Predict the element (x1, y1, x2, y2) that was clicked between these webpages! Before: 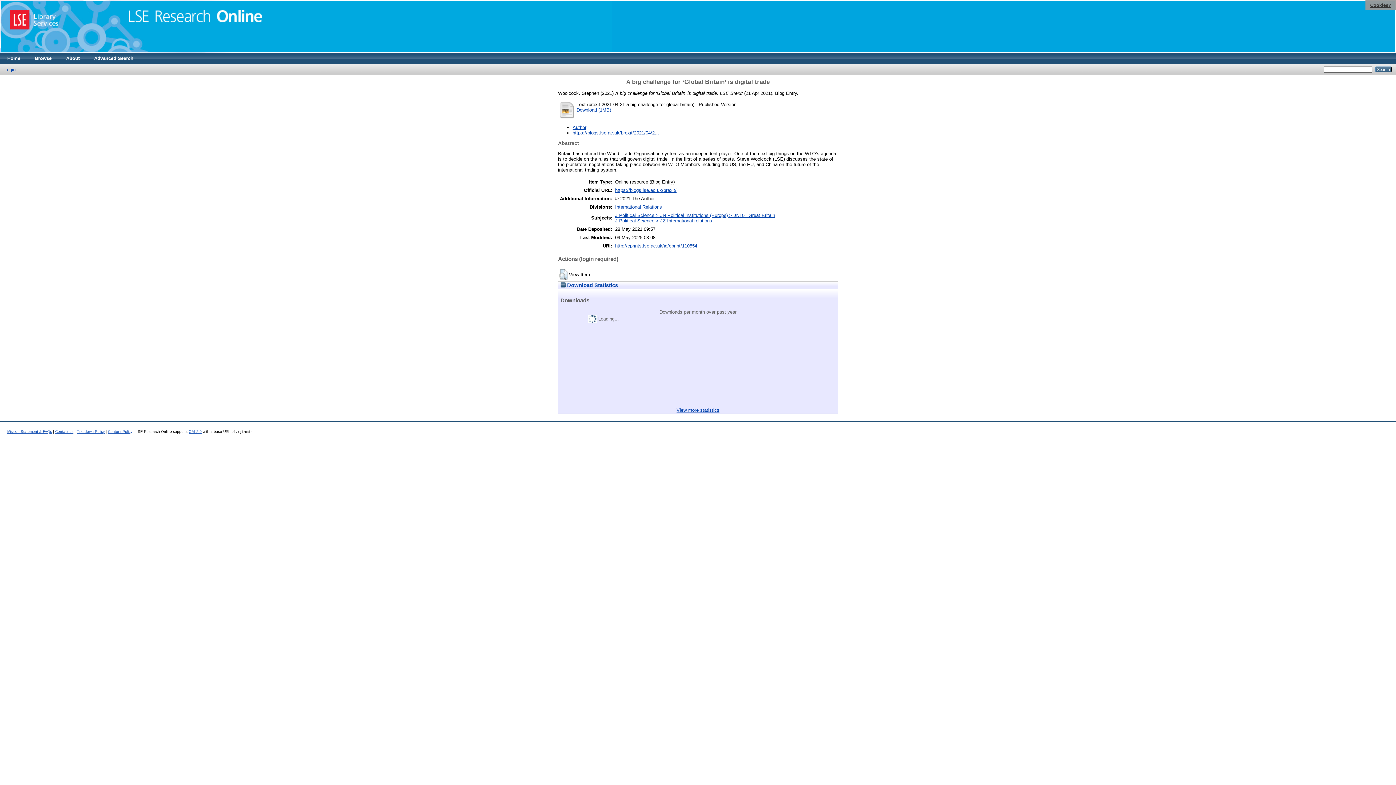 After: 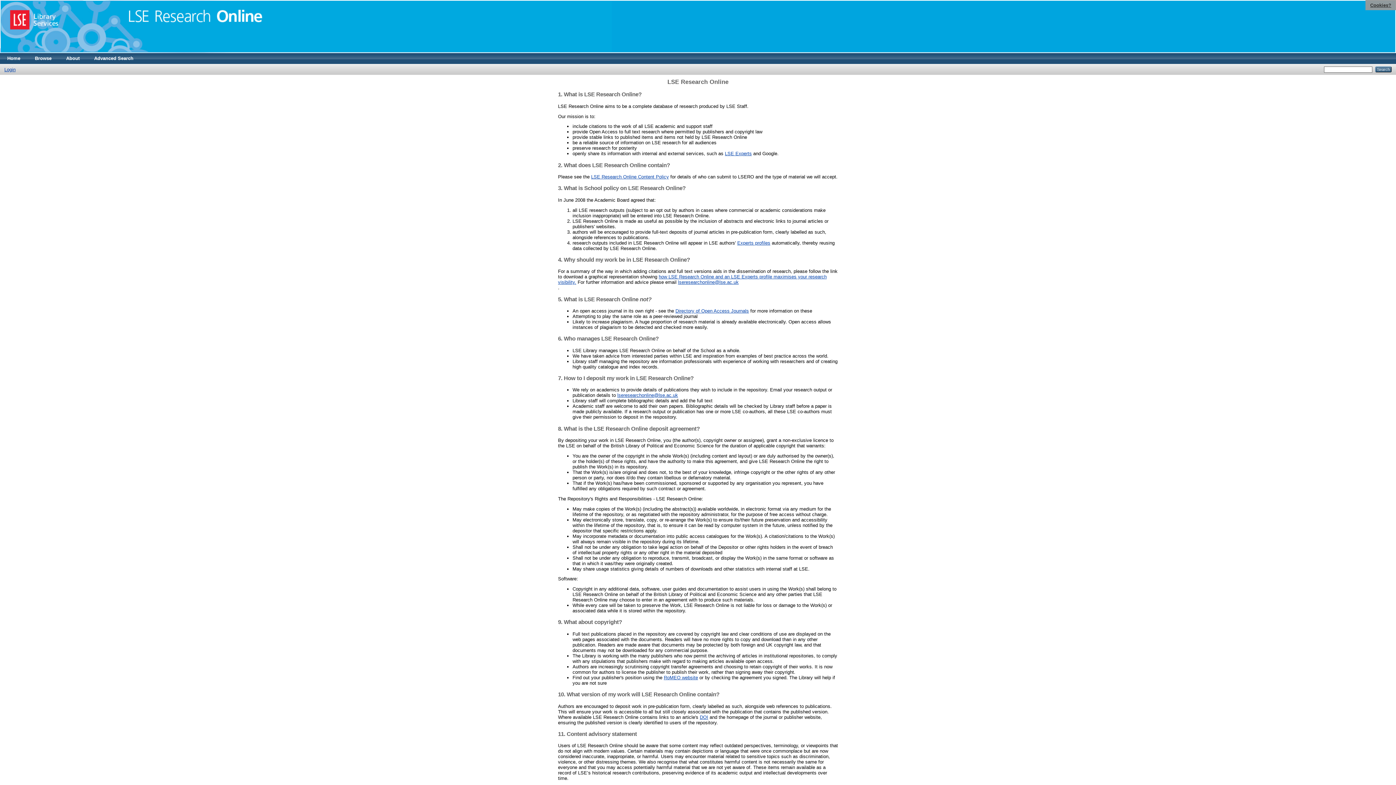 Action: bbox: (7, 429, 52, 433) label: Mission Statement & FAQs